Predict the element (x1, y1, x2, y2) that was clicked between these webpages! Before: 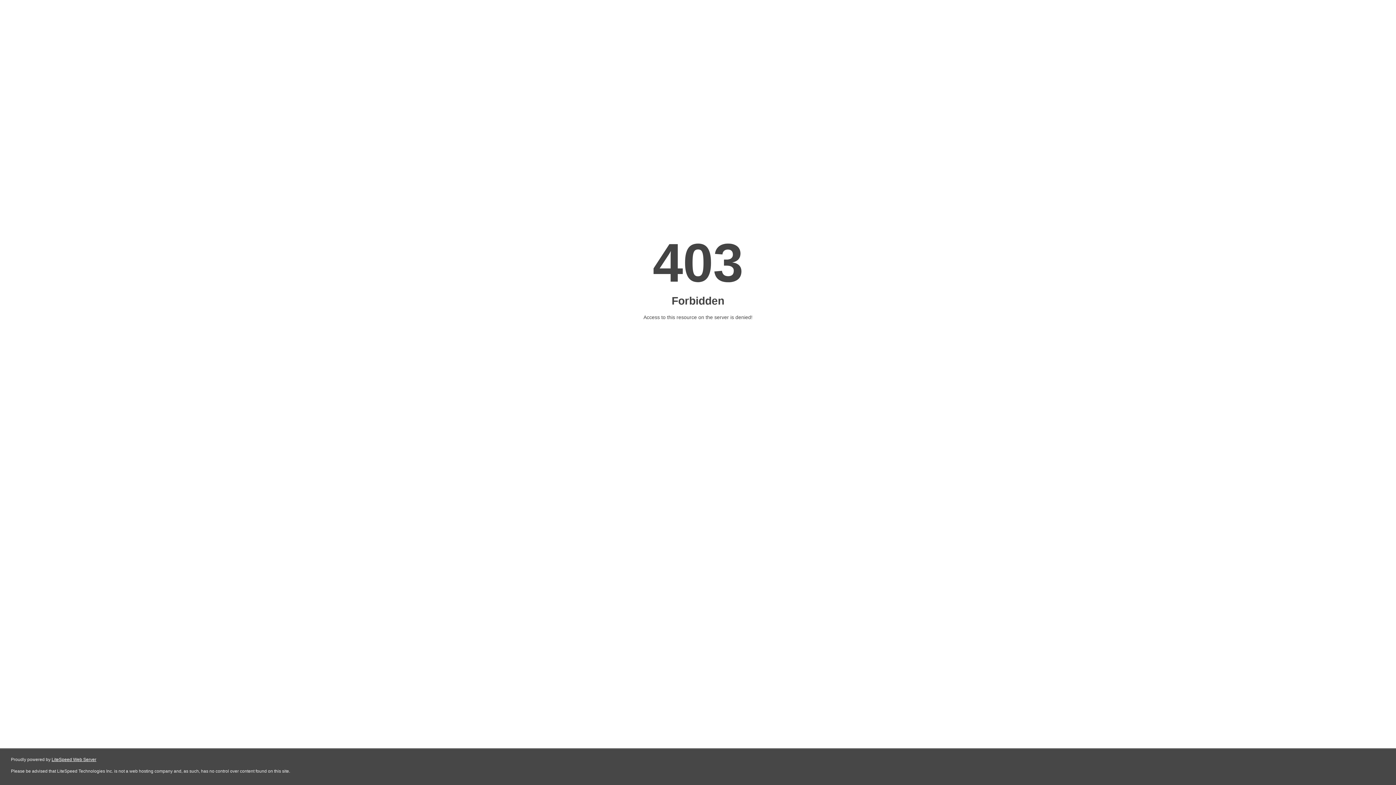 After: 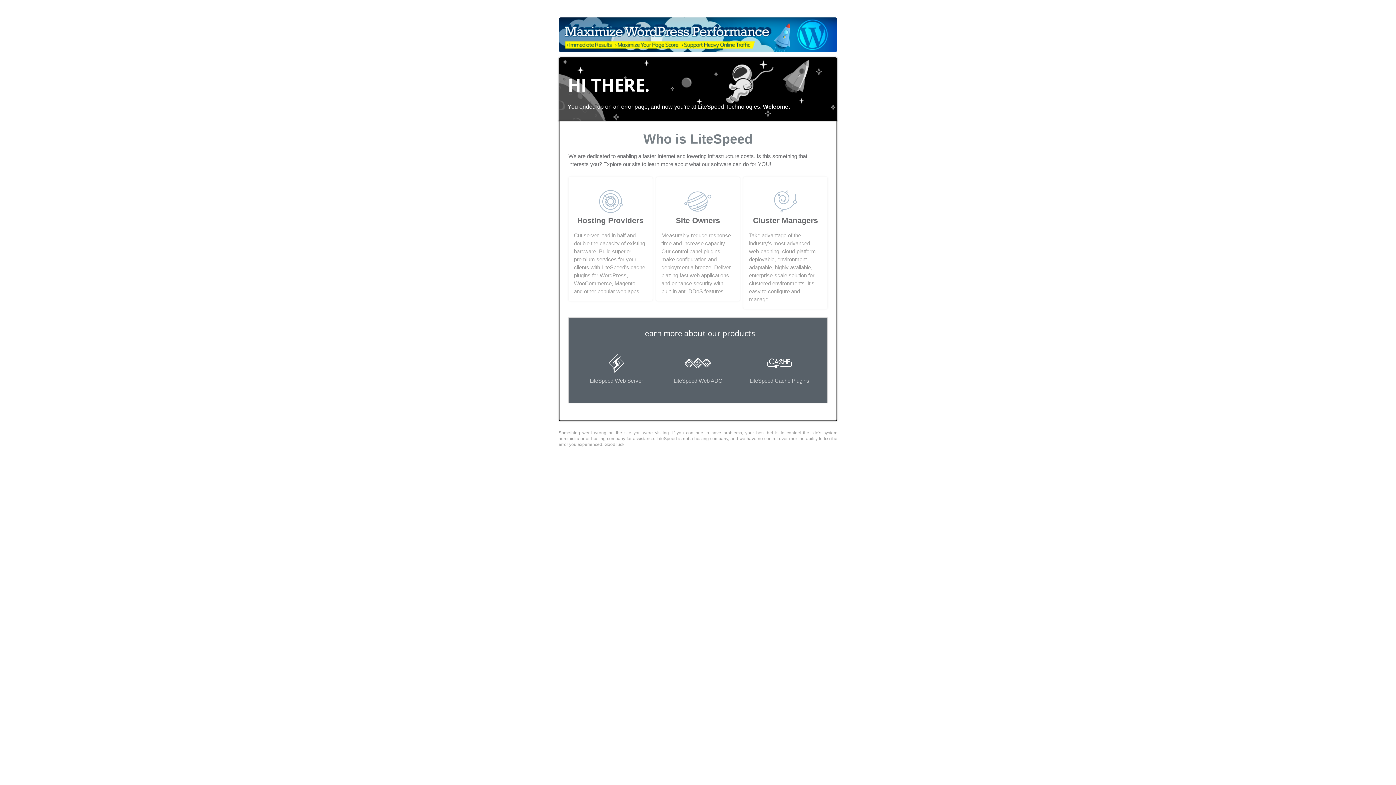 Action: bbox: (51, 757, 96, 762) label: LiteSpeed Web Server